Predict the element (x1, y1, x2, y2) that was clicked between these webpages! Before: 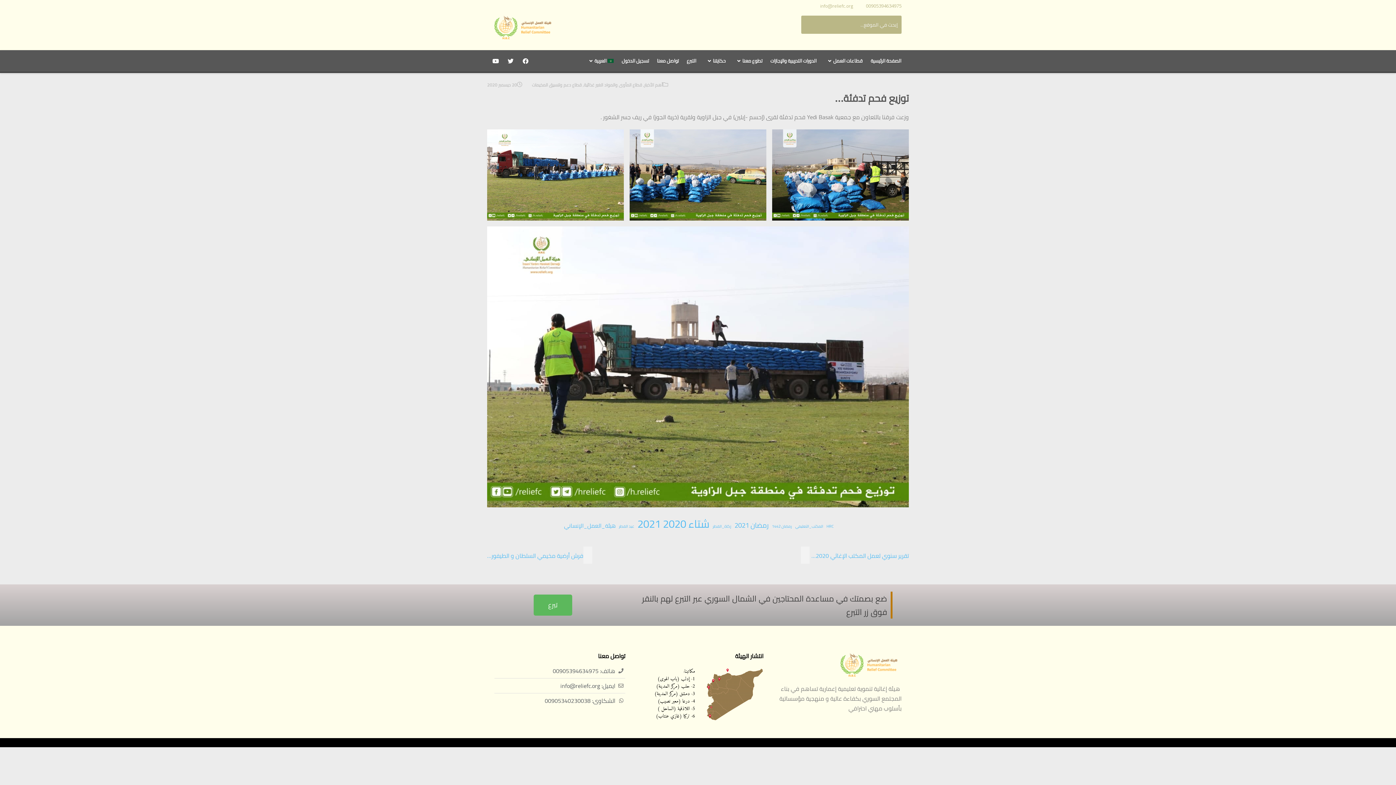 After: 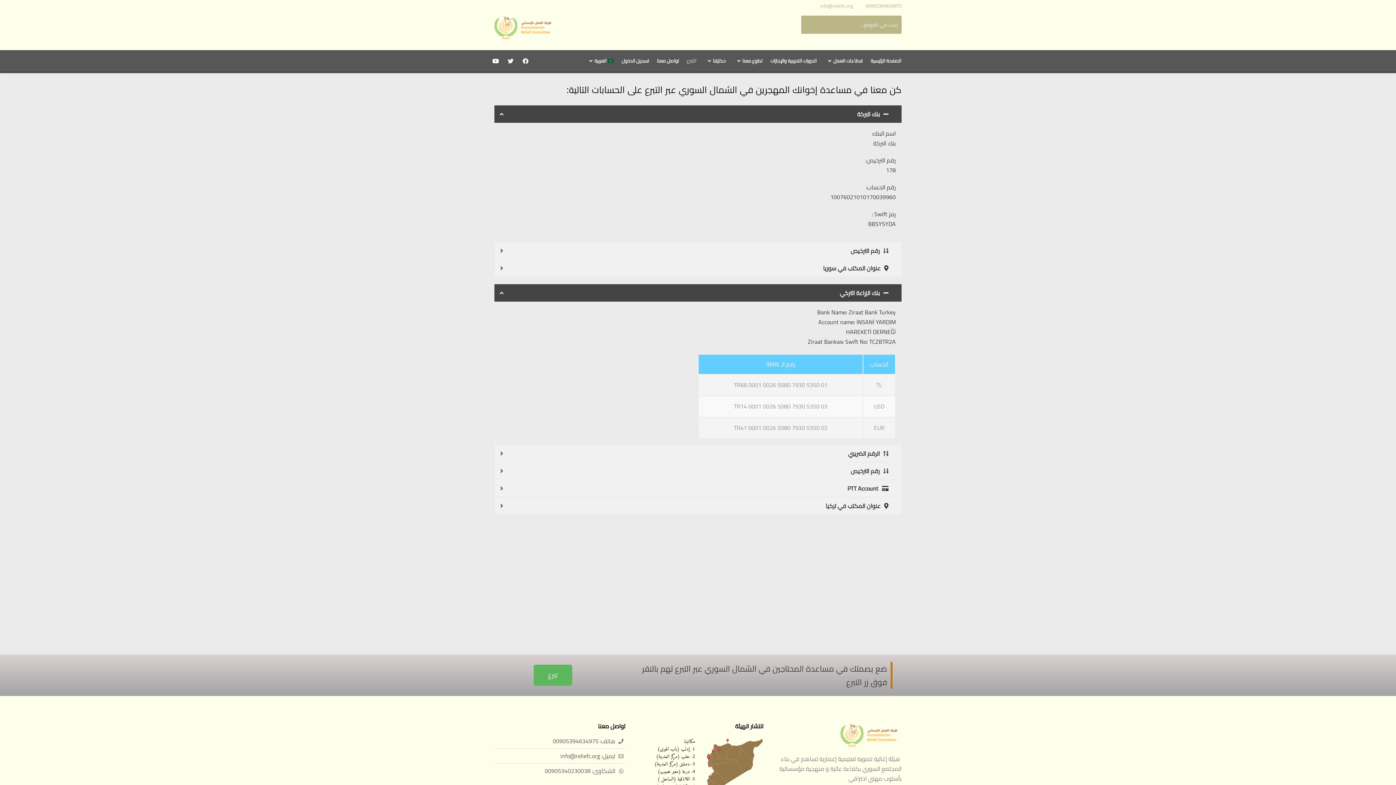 Action: label: التبرع bbox: (682, 50, 700, 71)